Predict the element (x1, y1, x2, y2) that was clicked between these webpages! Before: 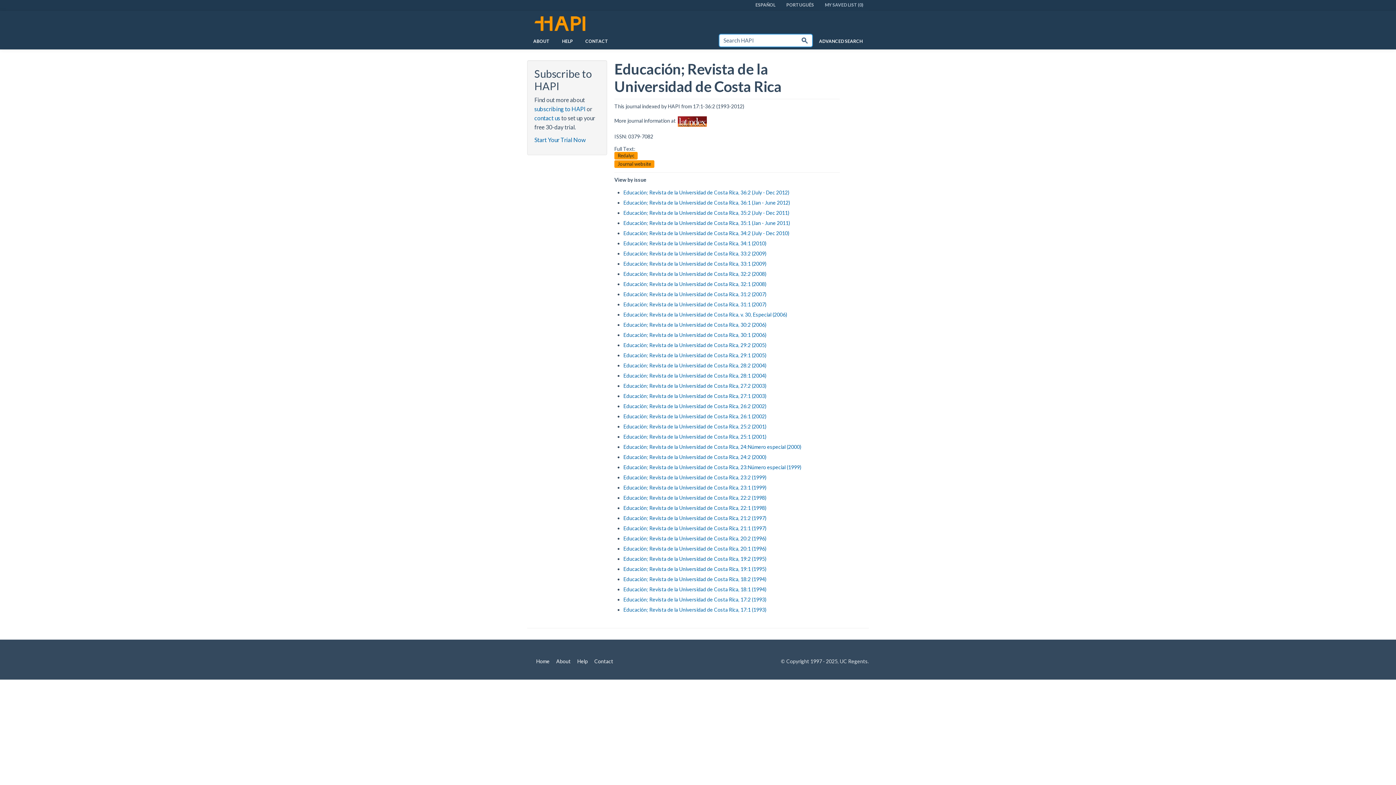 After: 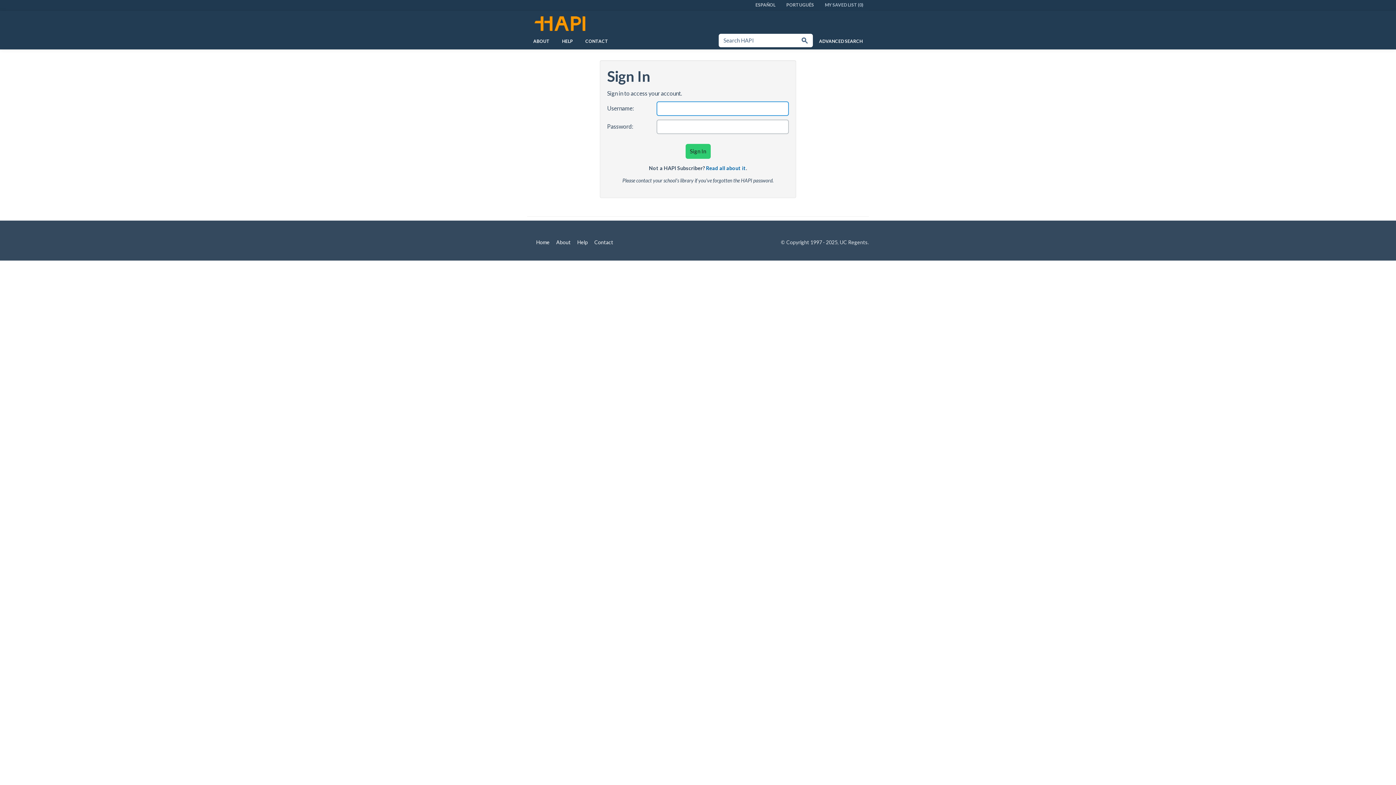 Action: label: Submit bbox: (797, 33, 813, 47)